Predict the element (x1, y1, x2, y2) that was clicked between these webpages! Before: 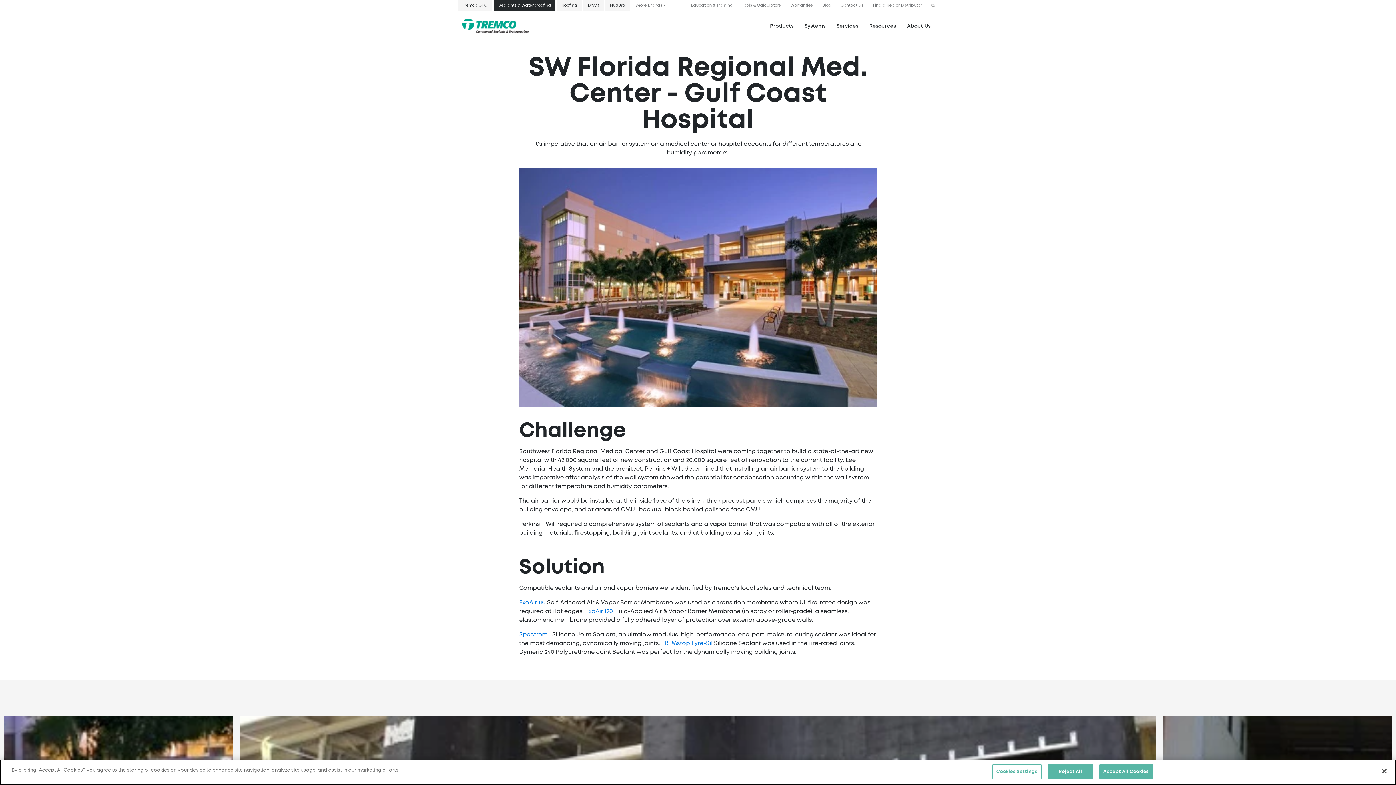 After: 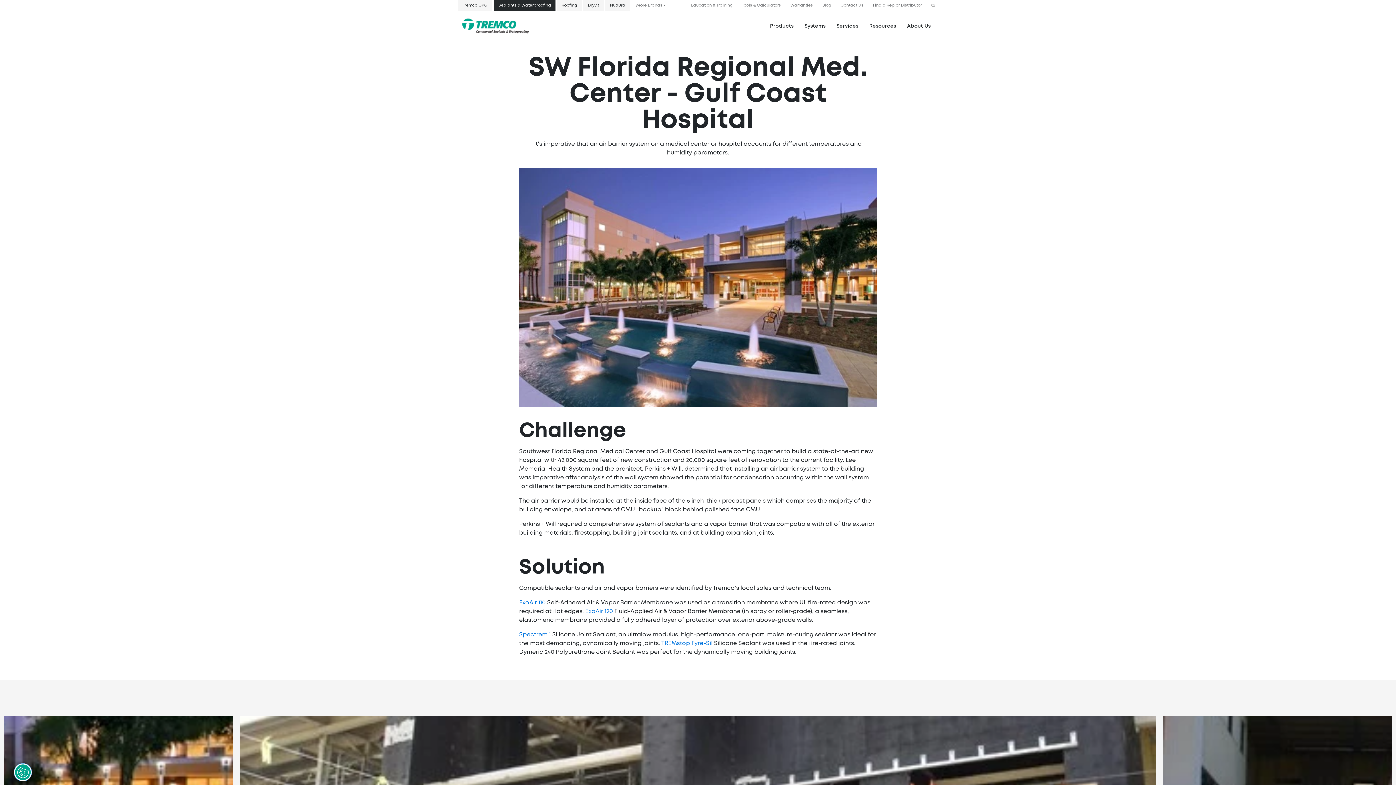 Action: label: Accept All Cookies bbox: (1099, 764, 1153, 779)